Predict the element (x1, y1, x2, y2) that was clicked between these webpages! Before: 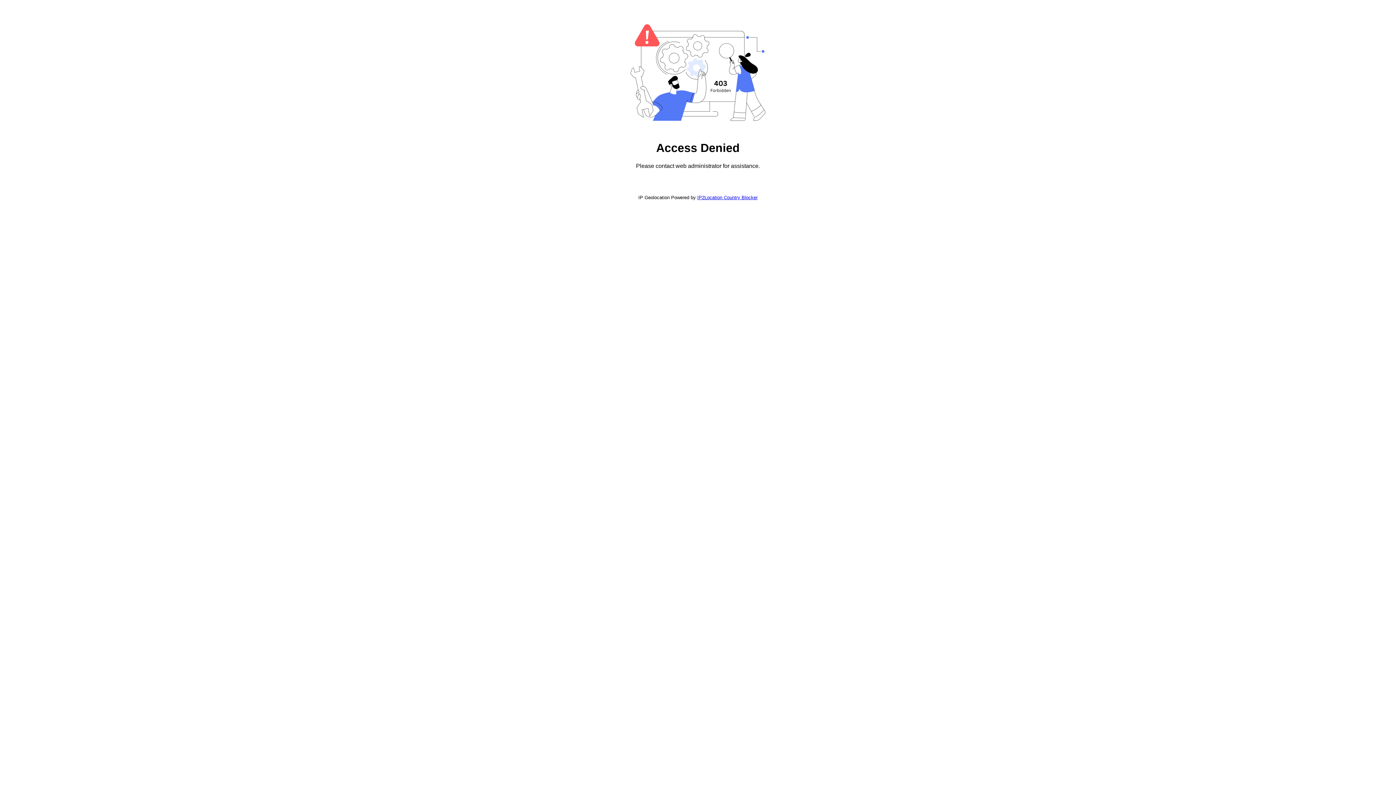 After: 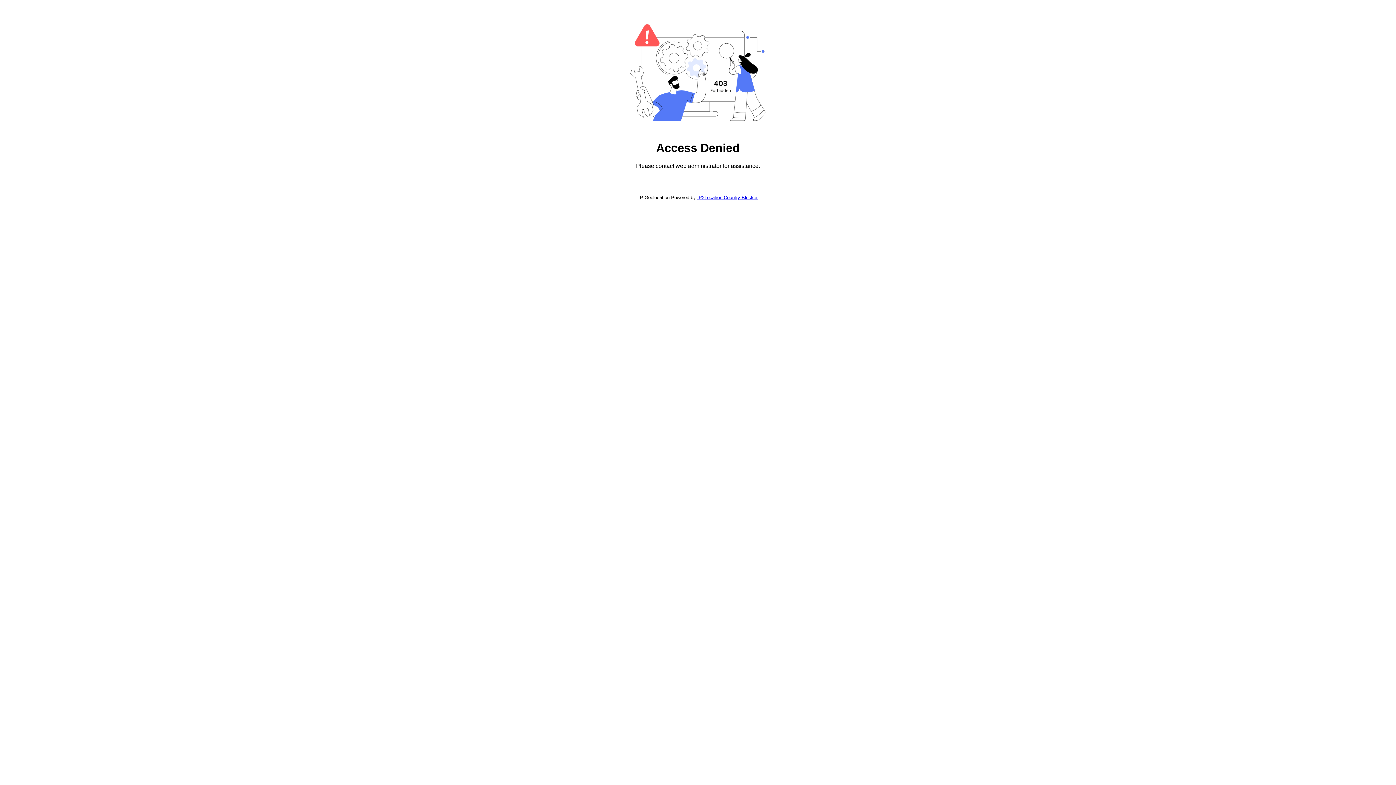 Action: label: IP2Location Country Blocker bbox: (697, 194, 757, 200)